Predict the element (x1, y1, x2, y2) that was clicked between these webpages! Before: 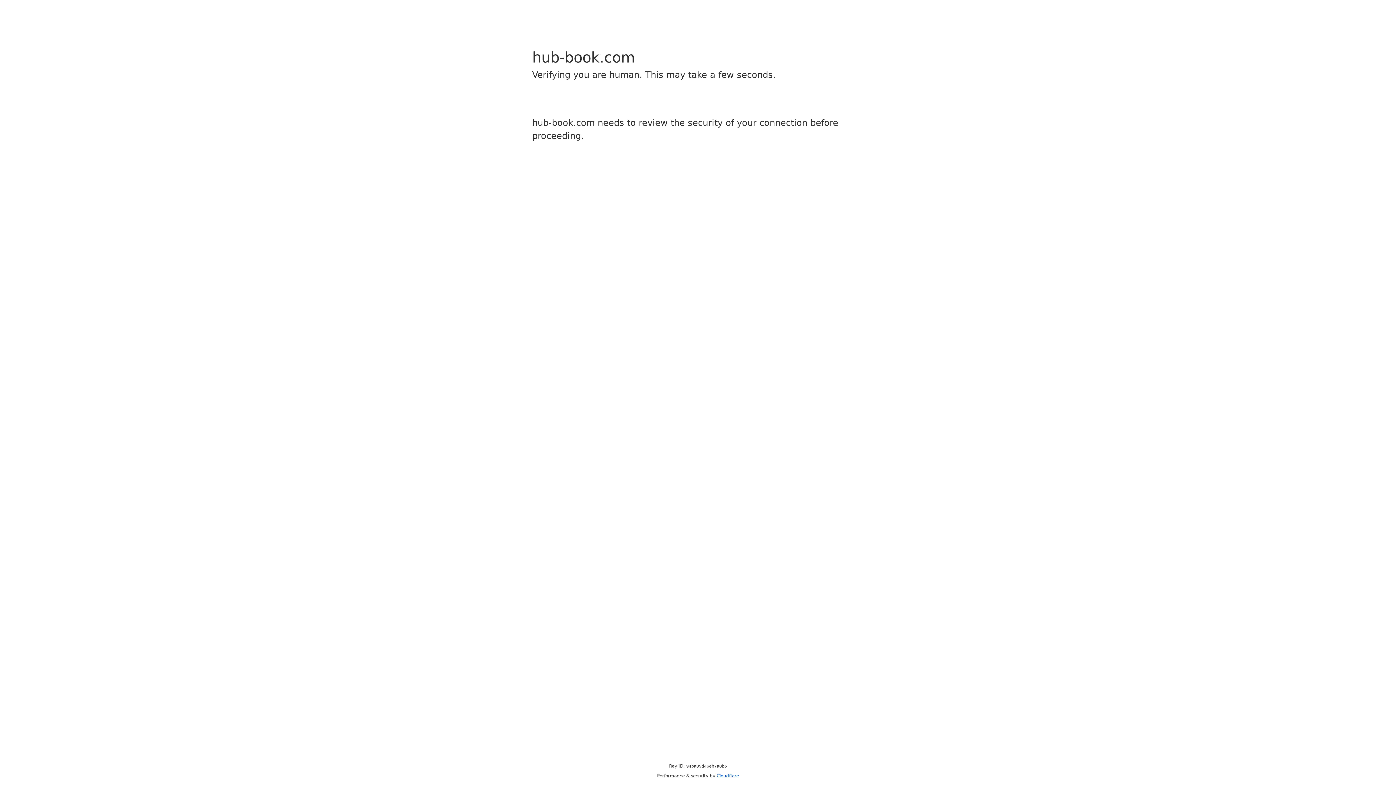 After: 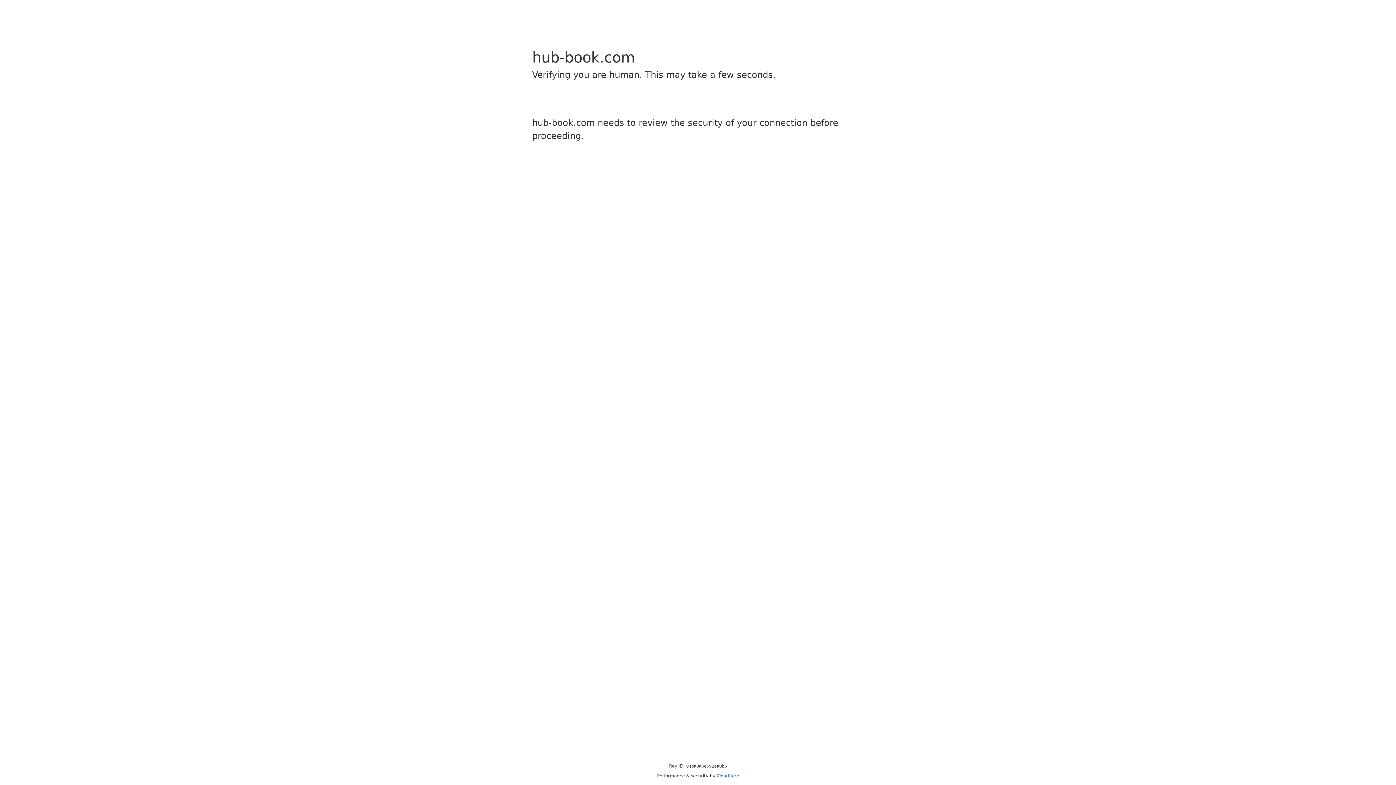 Action: bbox: (716, 773, 739, 778) label: Cloudflare